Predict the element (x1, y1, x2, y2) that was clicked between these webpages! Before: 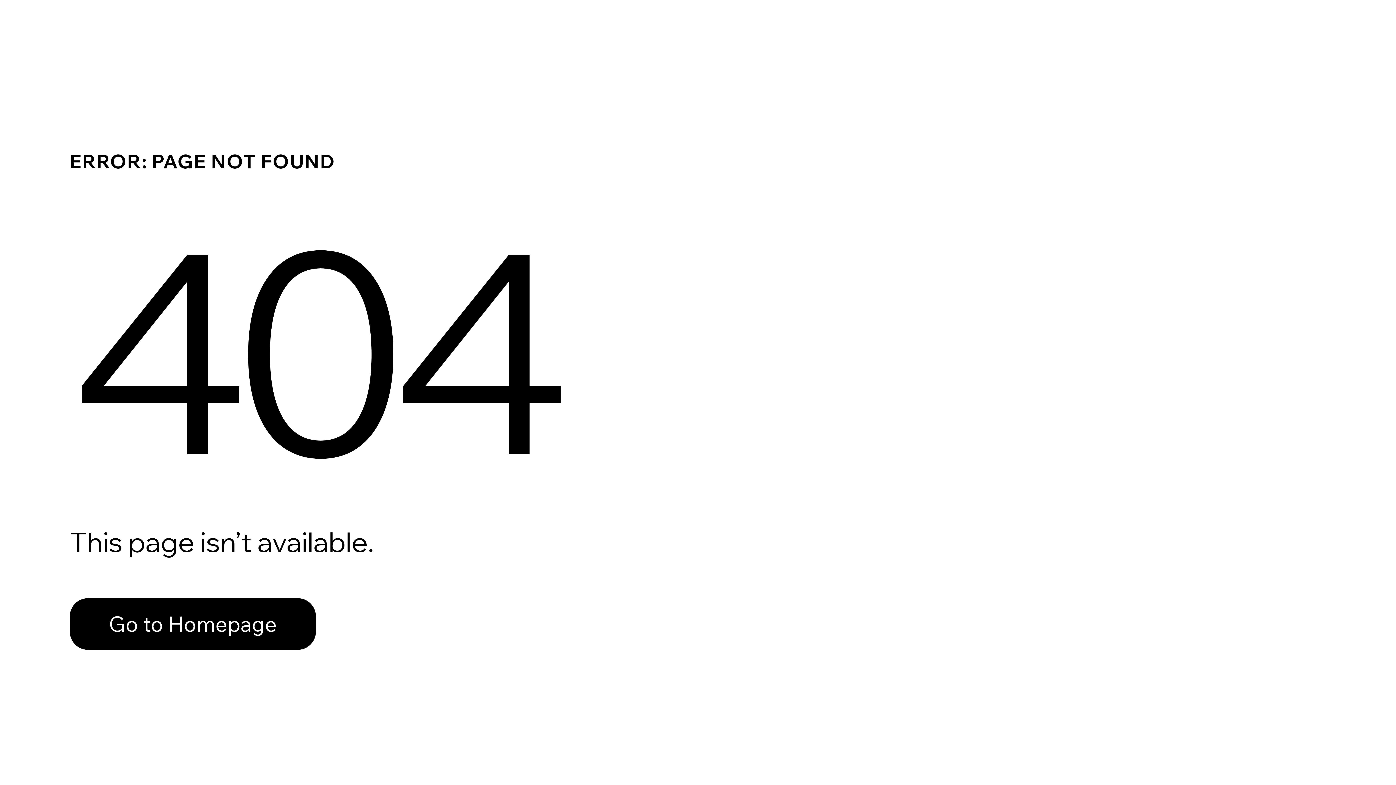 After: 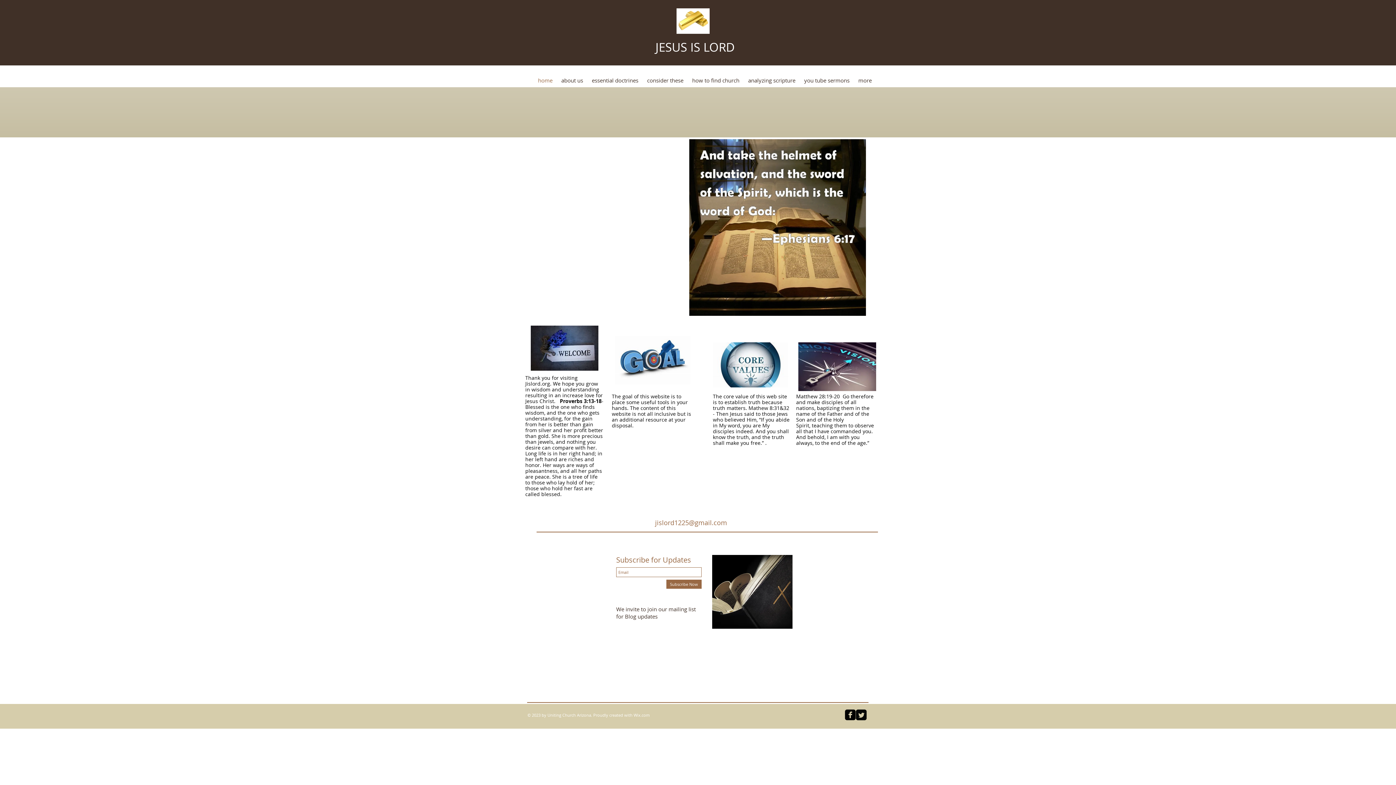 Action: label: Go to Homepage bbox: (69, 598, 316, 650)